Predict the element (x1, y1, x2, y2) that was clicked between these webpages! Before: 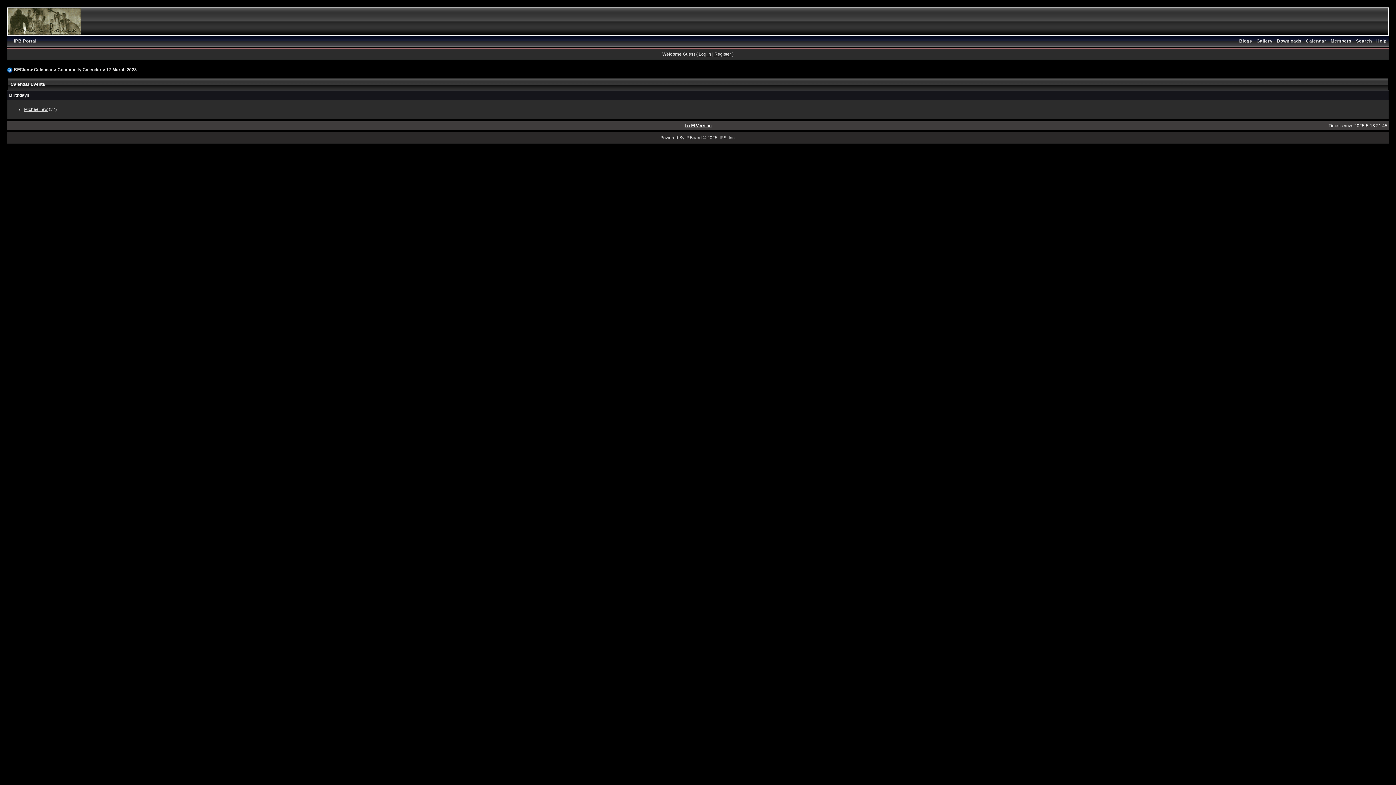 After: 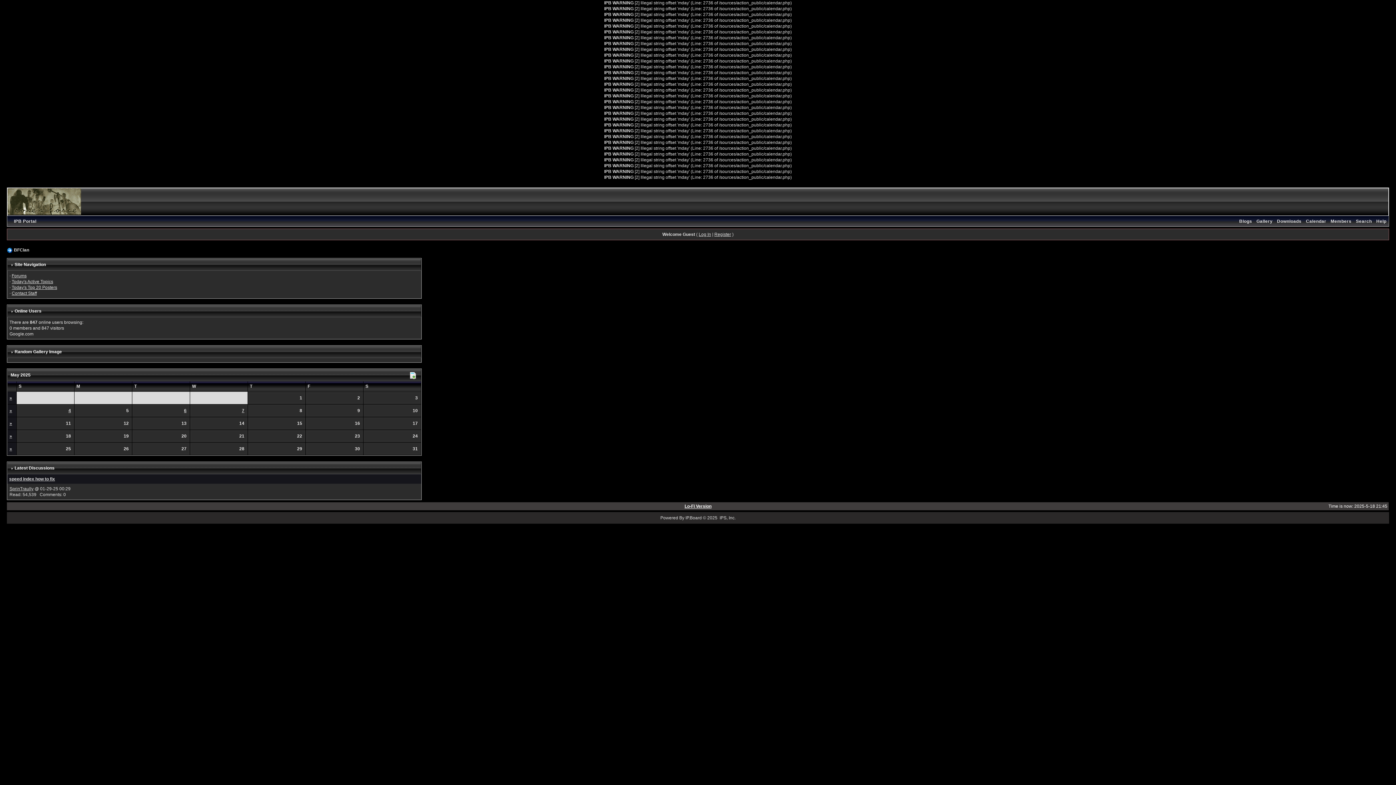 Action: bbox: (11, 38, 38, 43) label: IPB Portal